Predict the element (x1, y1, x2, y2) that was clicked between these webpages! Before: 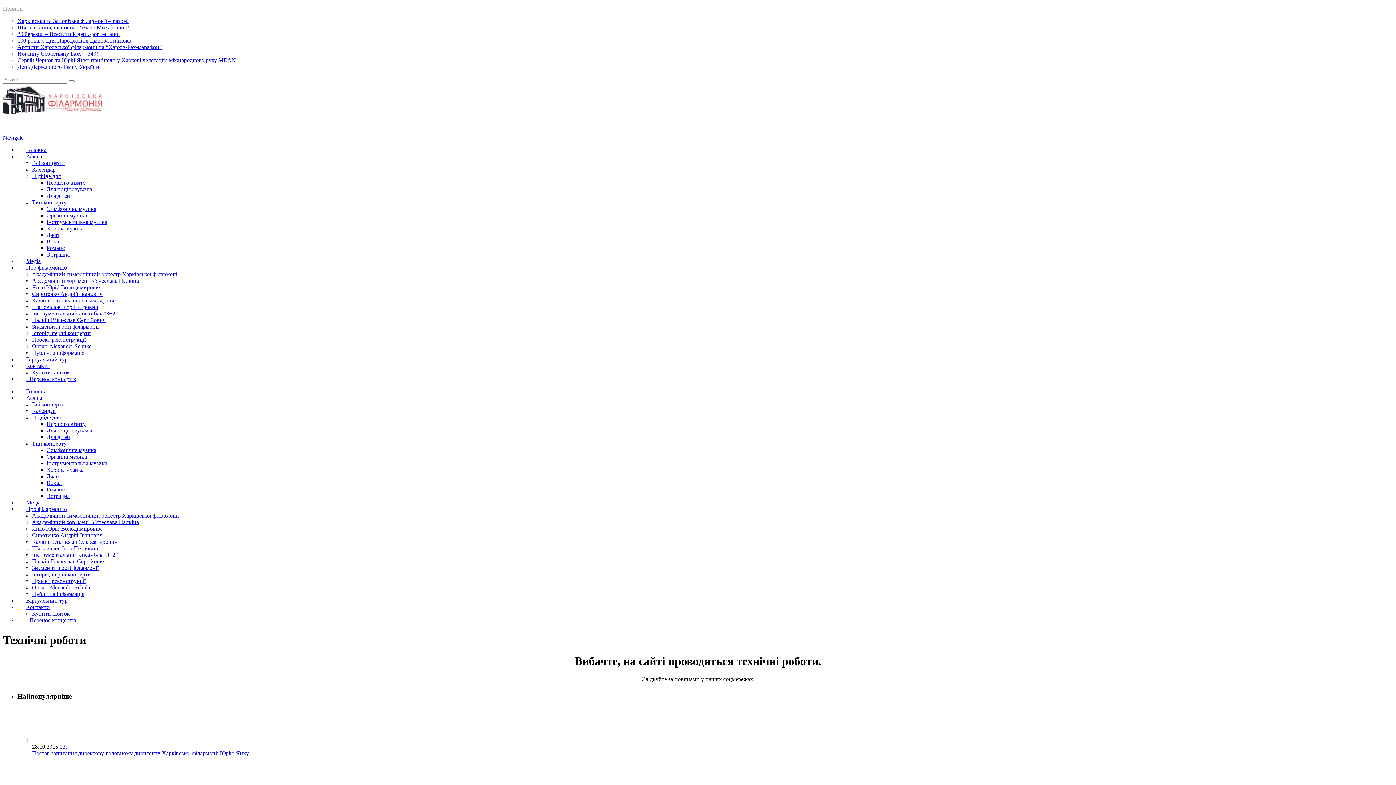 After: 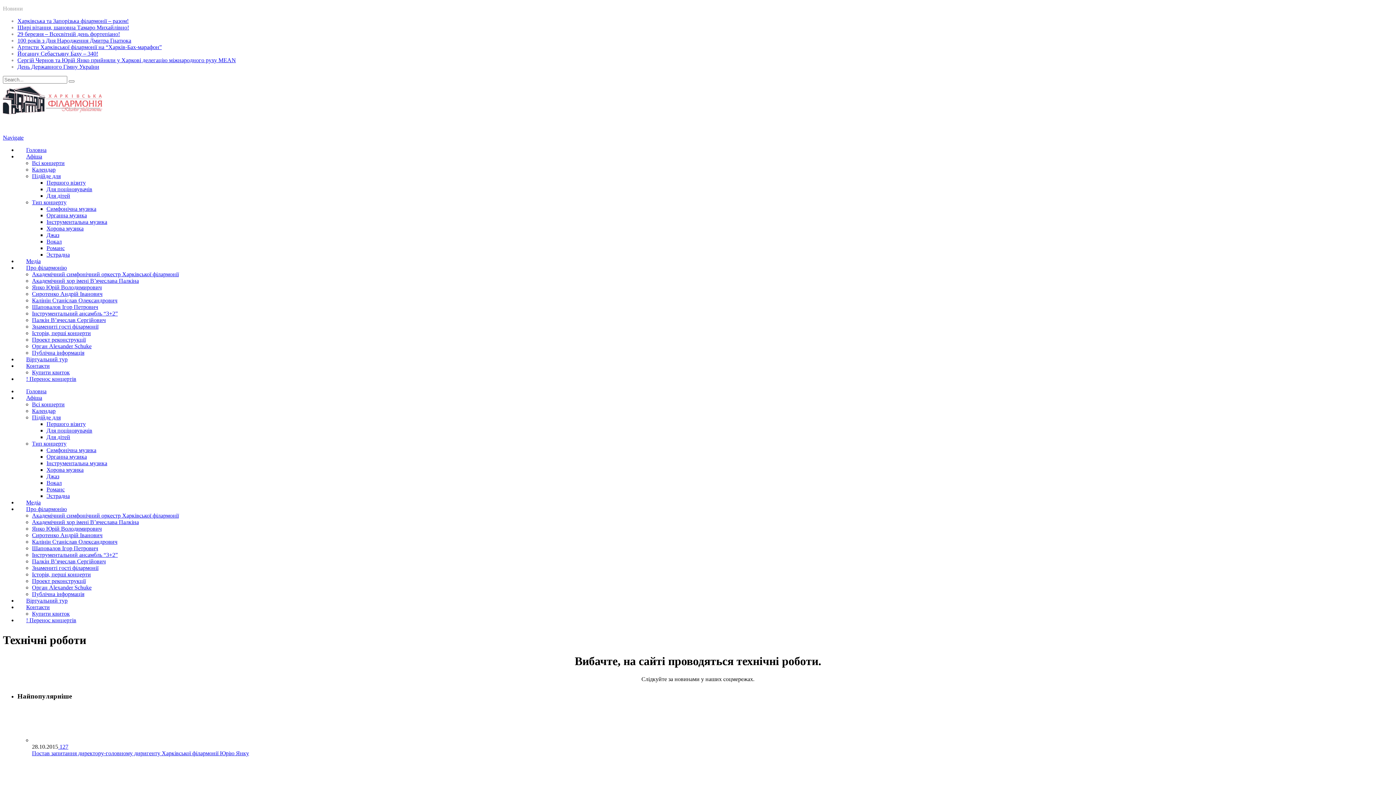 Action: bbox: (17, 44, 161, 50) label: Артисти Харківської філармонії на “Харків-Бах-марафон”